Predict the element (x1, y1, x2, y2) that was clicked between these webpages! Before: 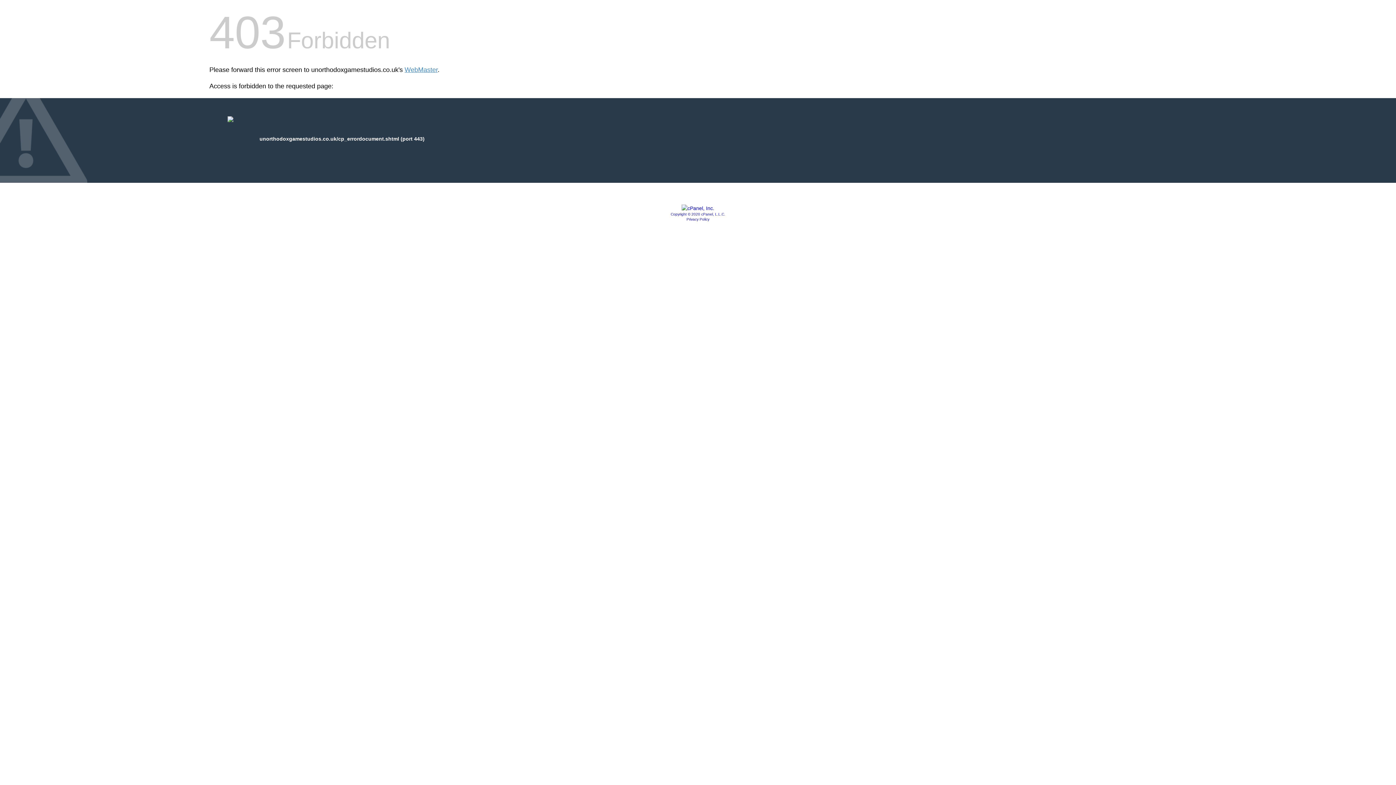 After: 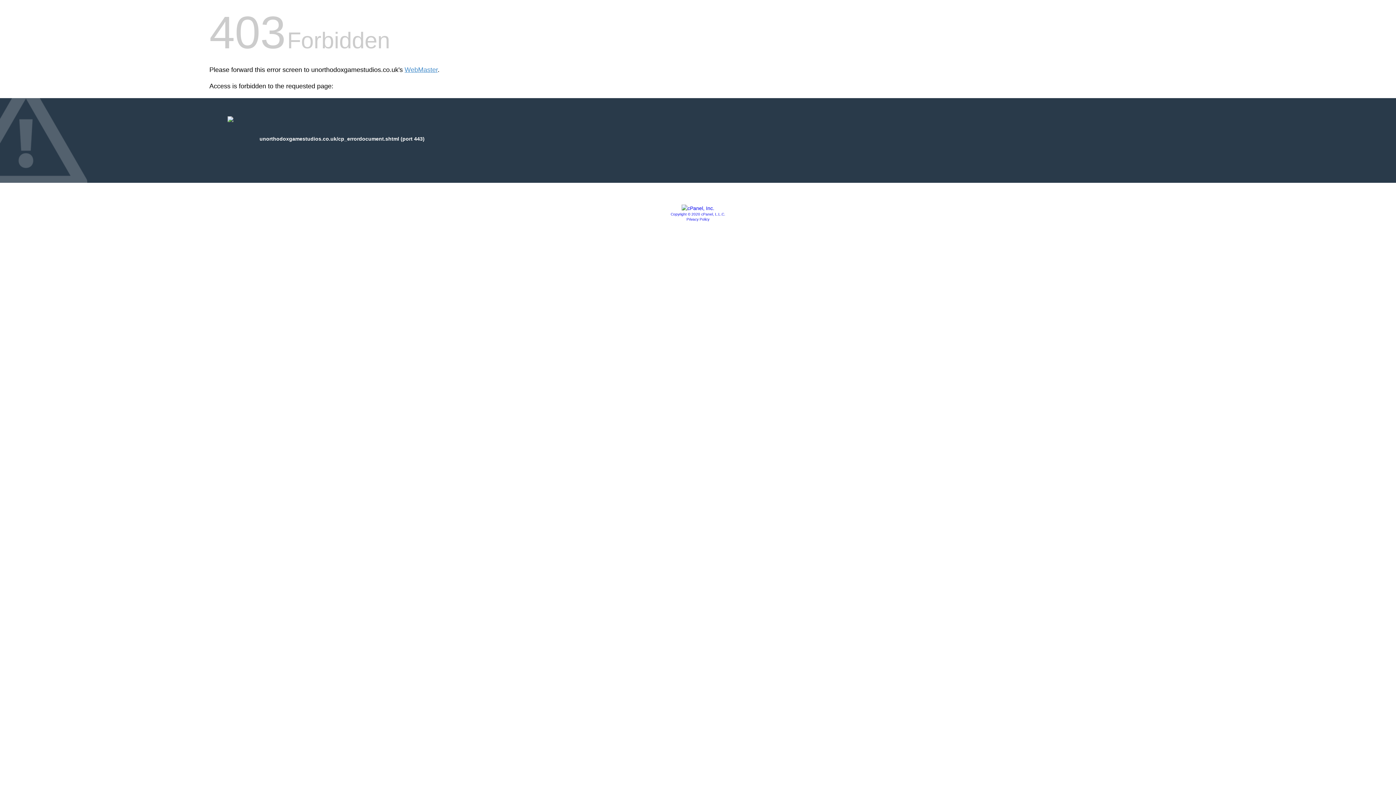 Action: bbox: (681, 205, 714, 211)